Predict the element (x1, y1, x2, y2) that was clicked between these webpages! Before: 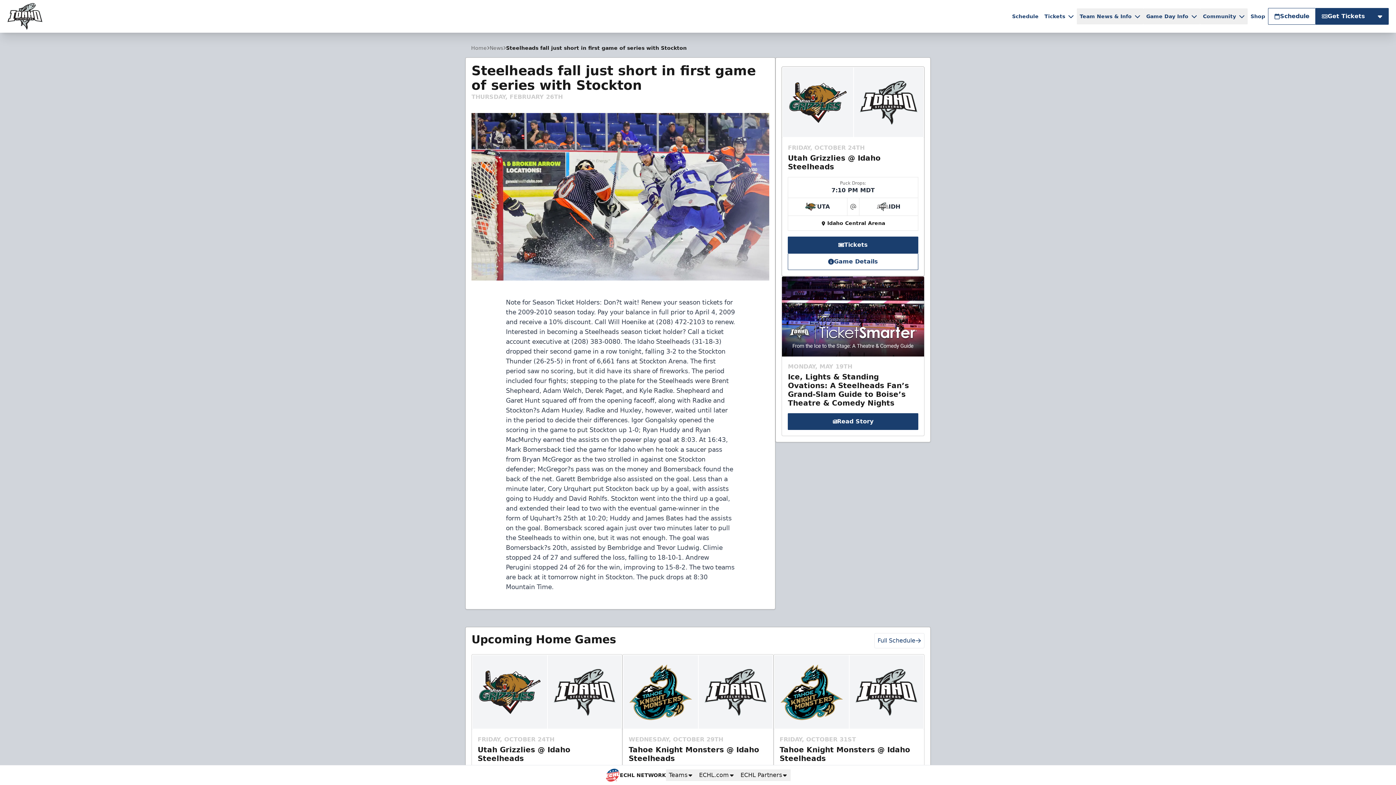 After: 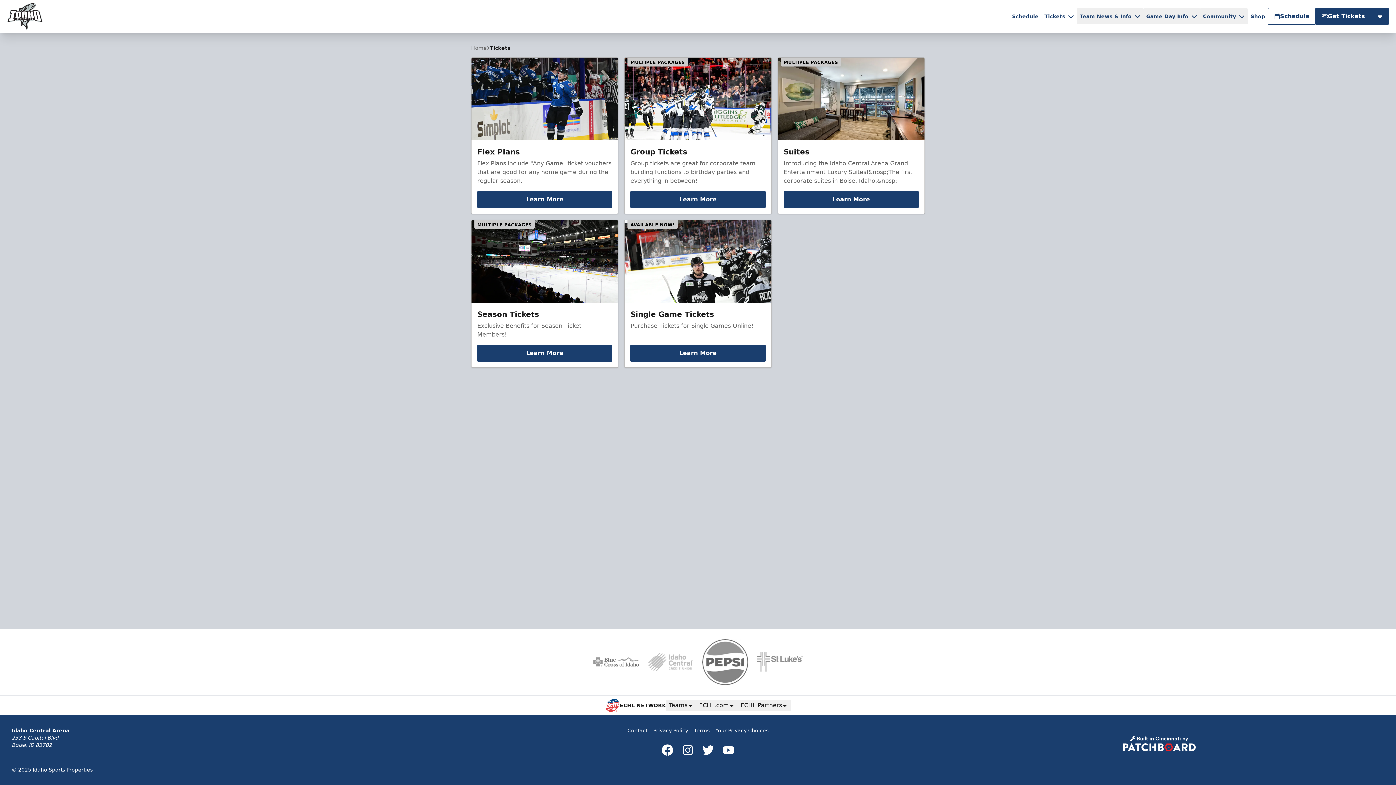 Action: bbox: (788, 237, 918, 253) label: Tickets